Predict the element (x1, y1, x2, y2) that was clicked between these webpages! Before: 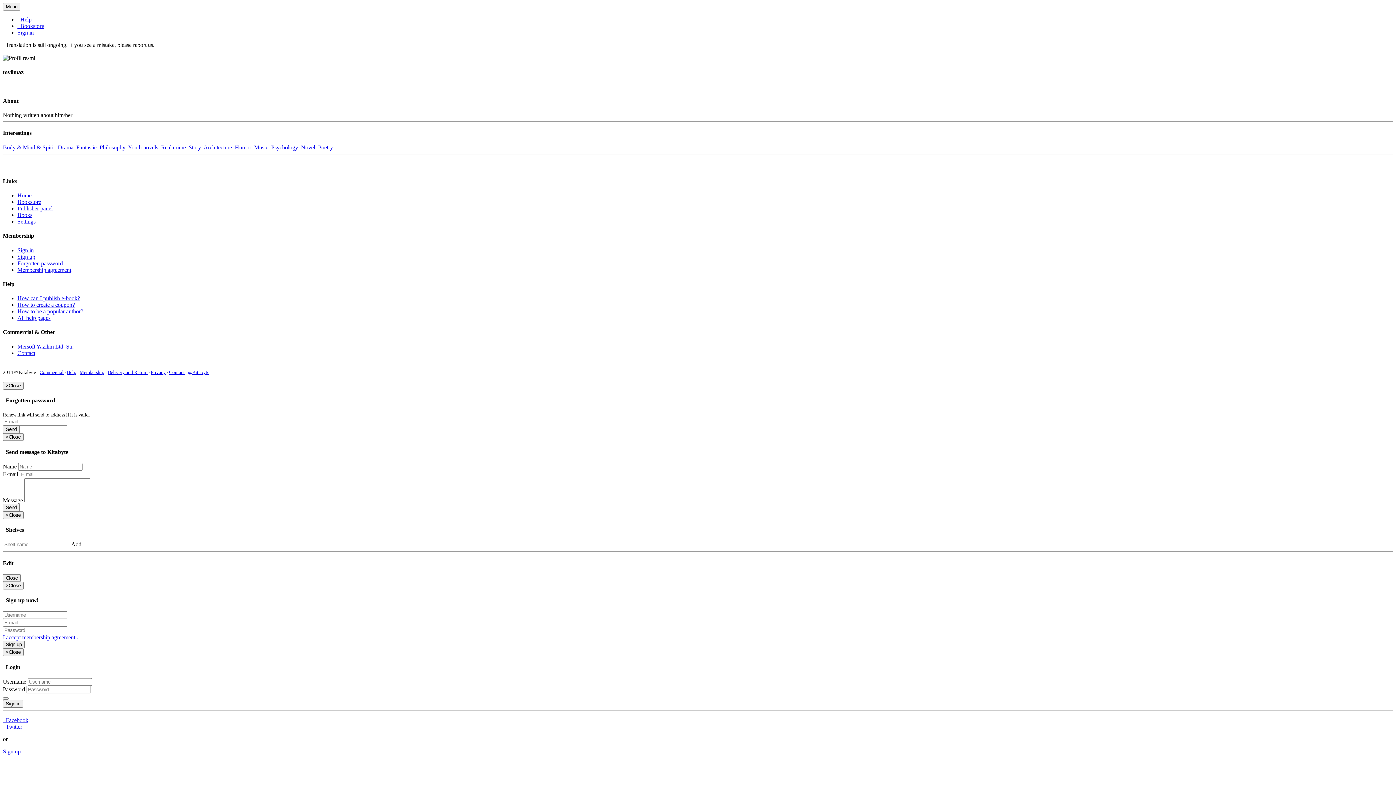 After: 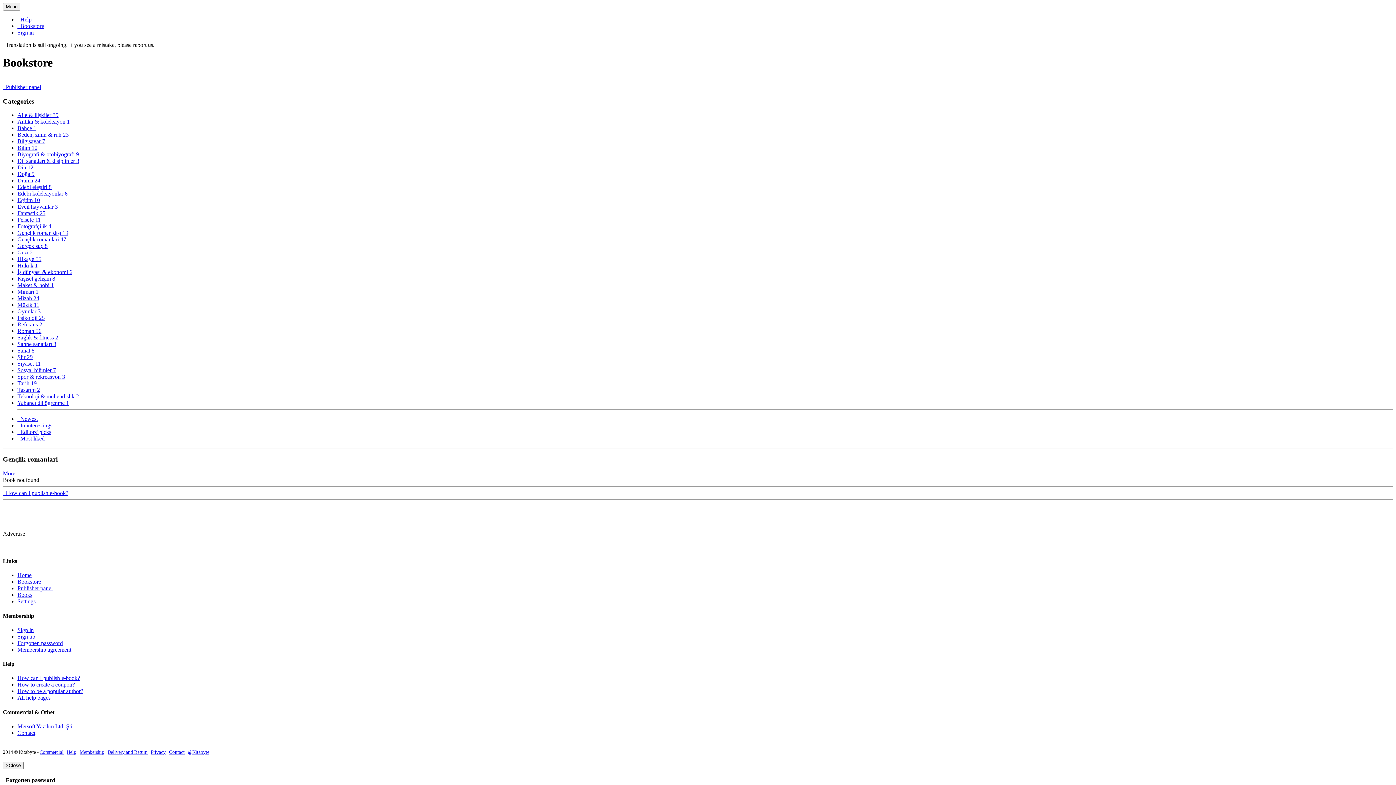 Action: bbox: (128, 144, 158, 150) label: Youth novels